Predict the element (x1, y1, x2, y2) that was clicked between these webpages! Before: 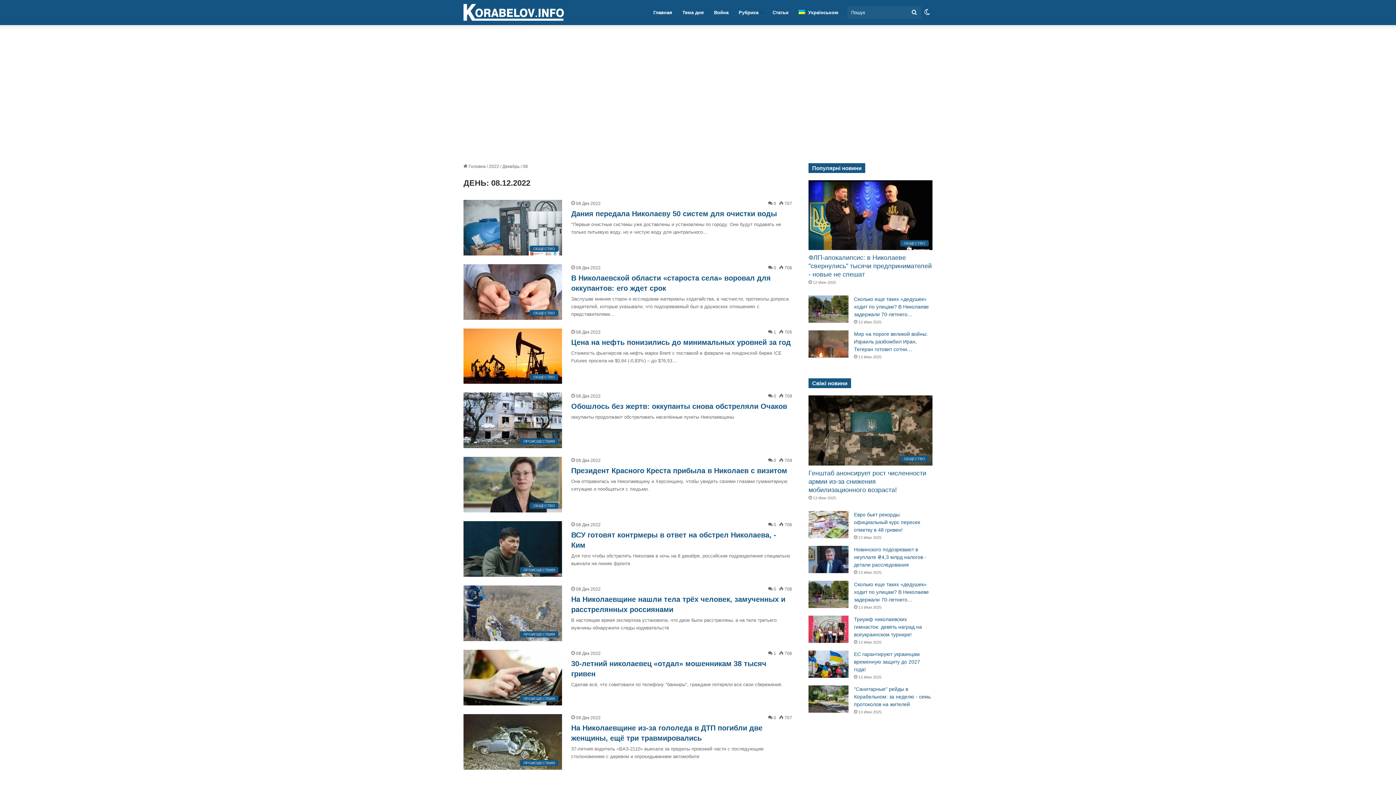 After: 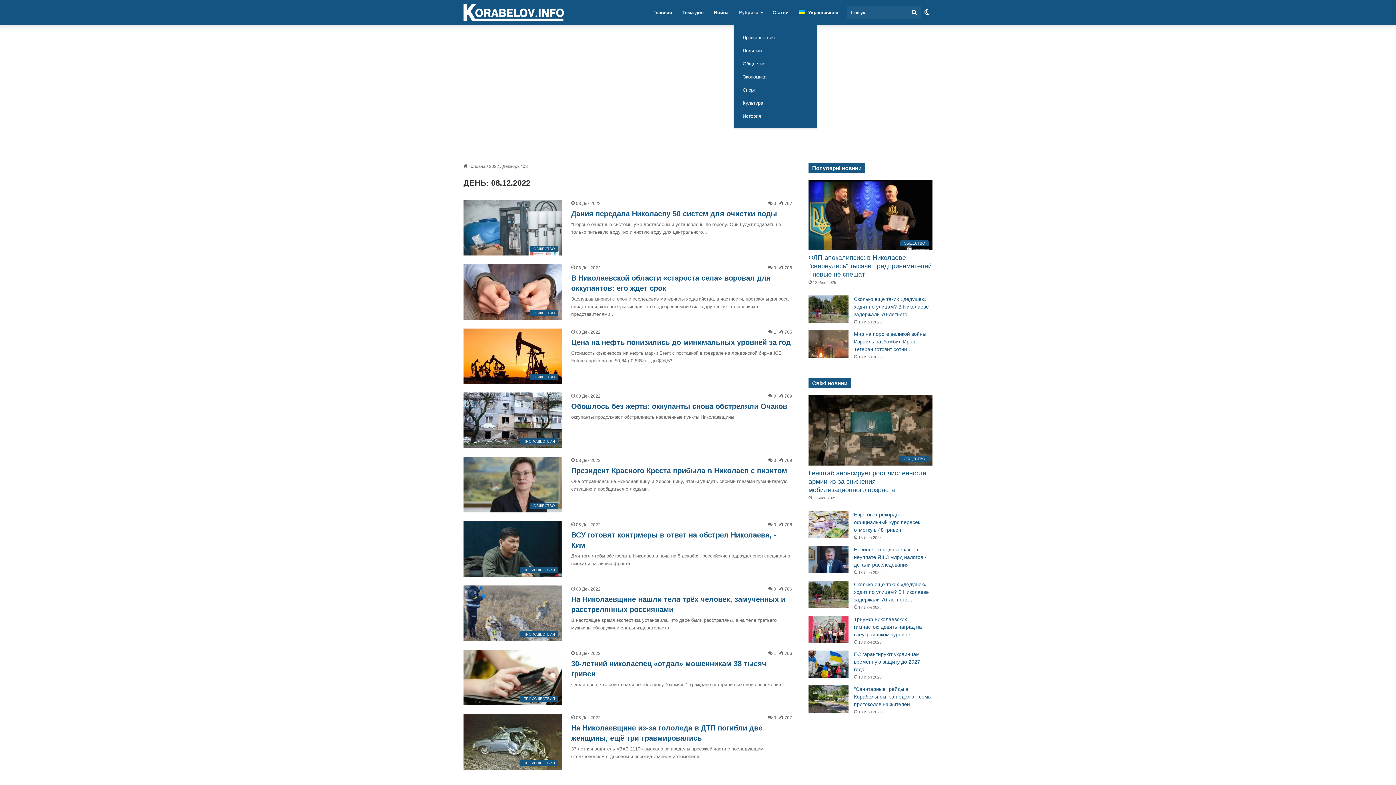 Action: label: Рубрика bbox: (733, 0, 767, 25)